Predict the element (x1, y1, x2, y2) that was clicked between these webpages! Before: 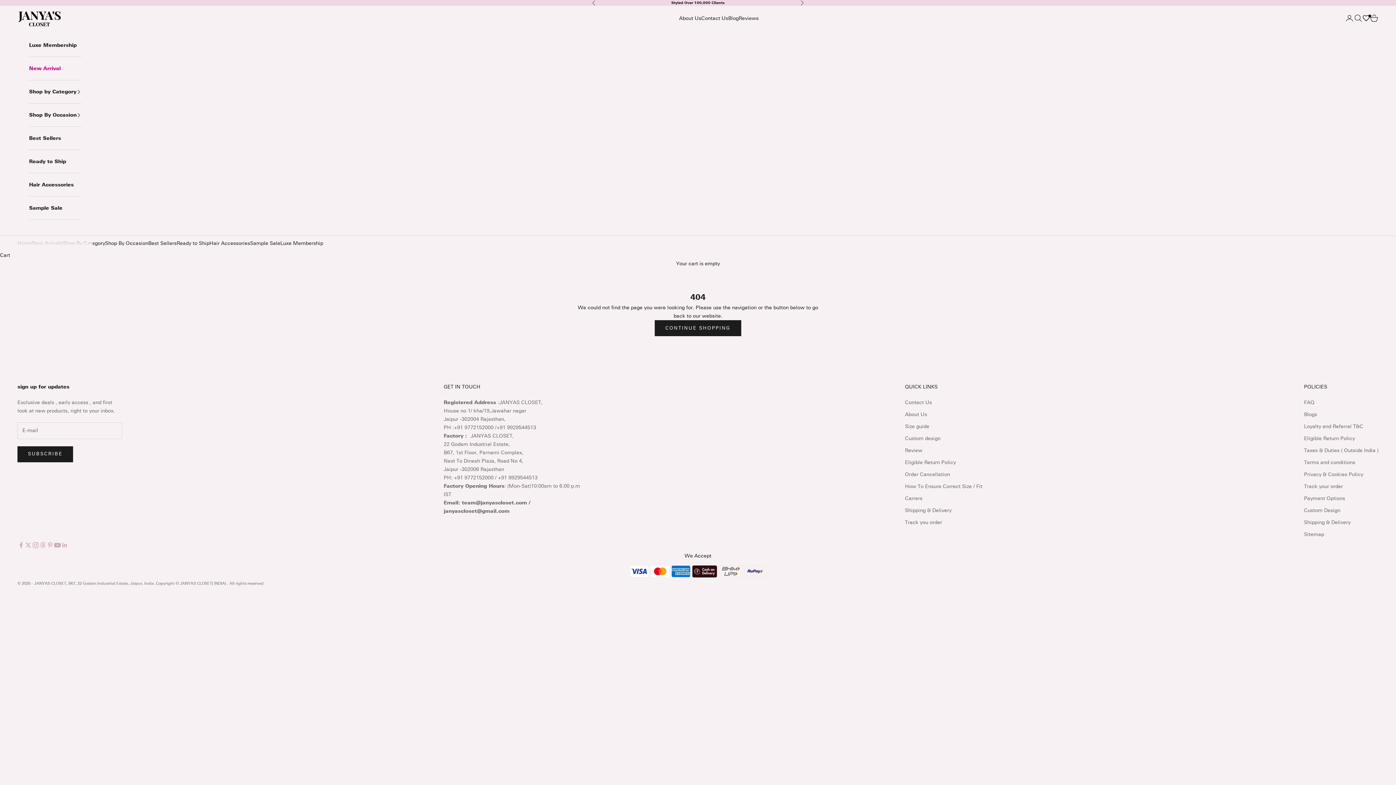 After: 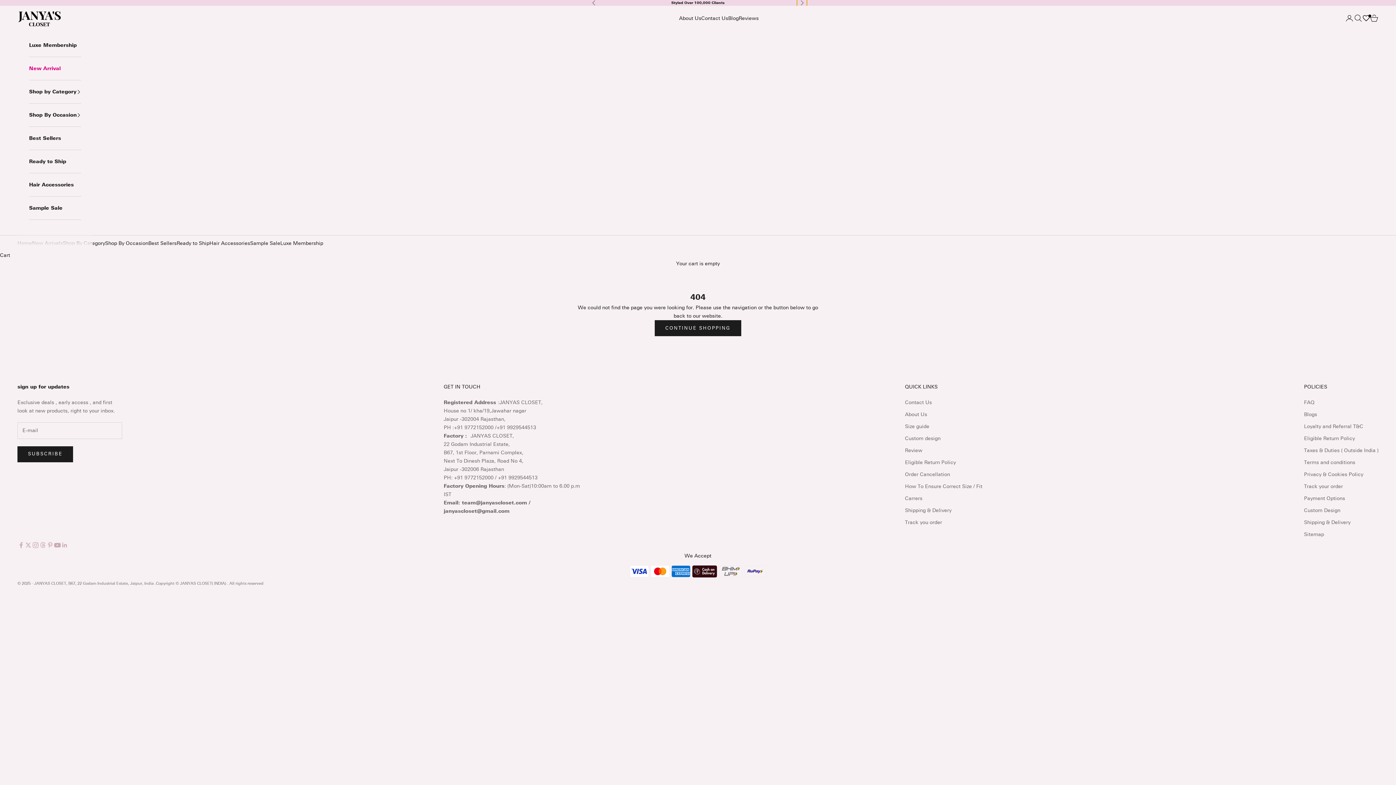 Action: label: Next bbox: (800, 0, 804, 5)